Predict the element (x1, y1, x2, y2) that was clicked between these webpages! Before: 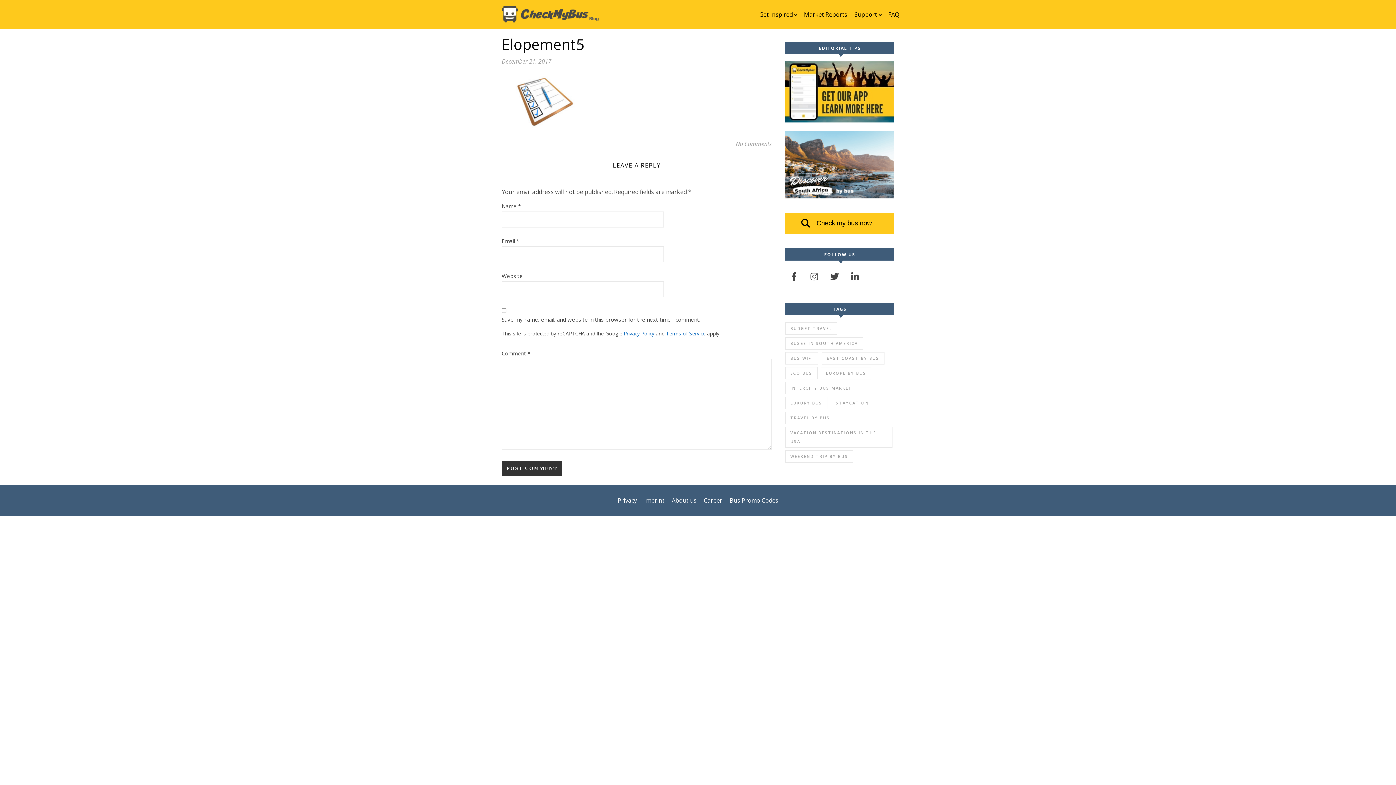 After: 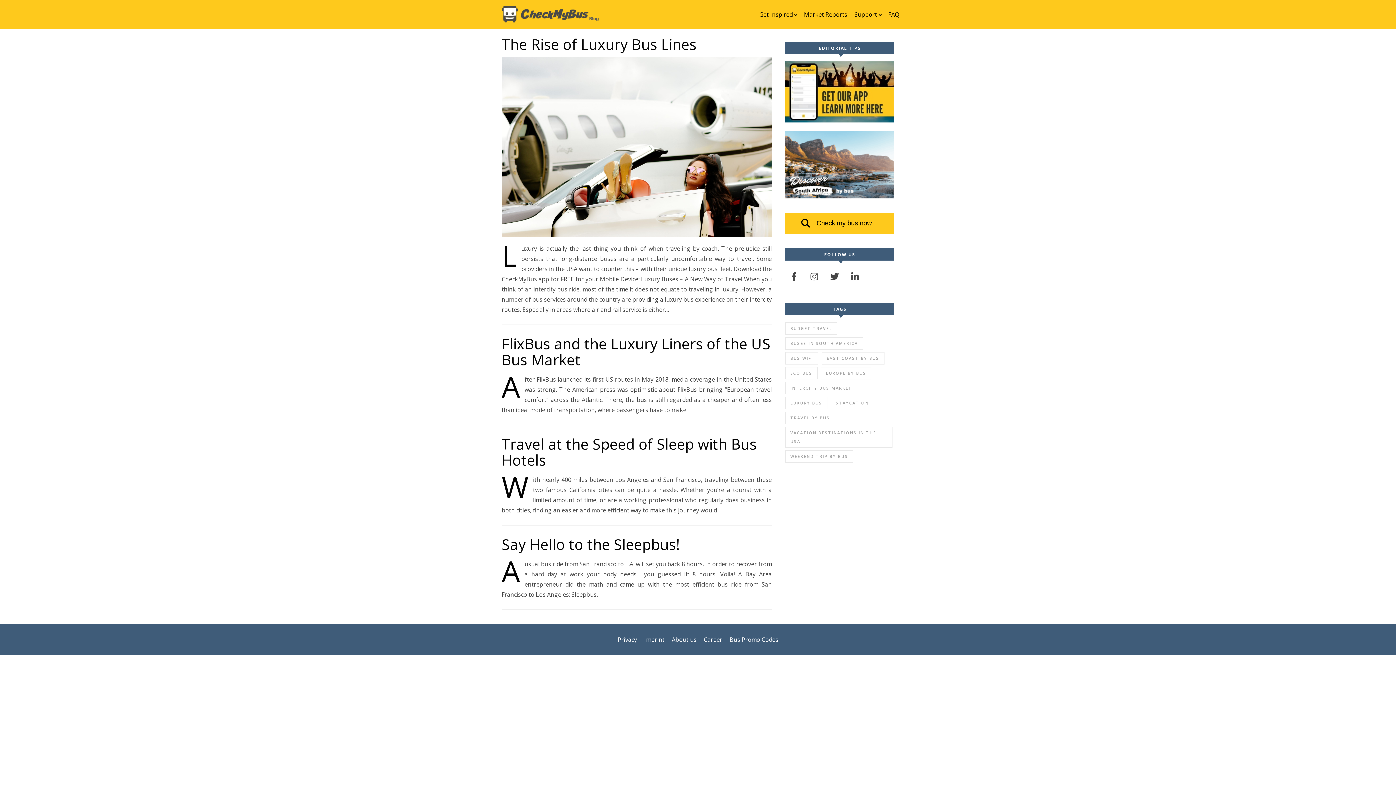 Action: label: Luxury bus (4 items) bbox: (785, 397, 827, 409)